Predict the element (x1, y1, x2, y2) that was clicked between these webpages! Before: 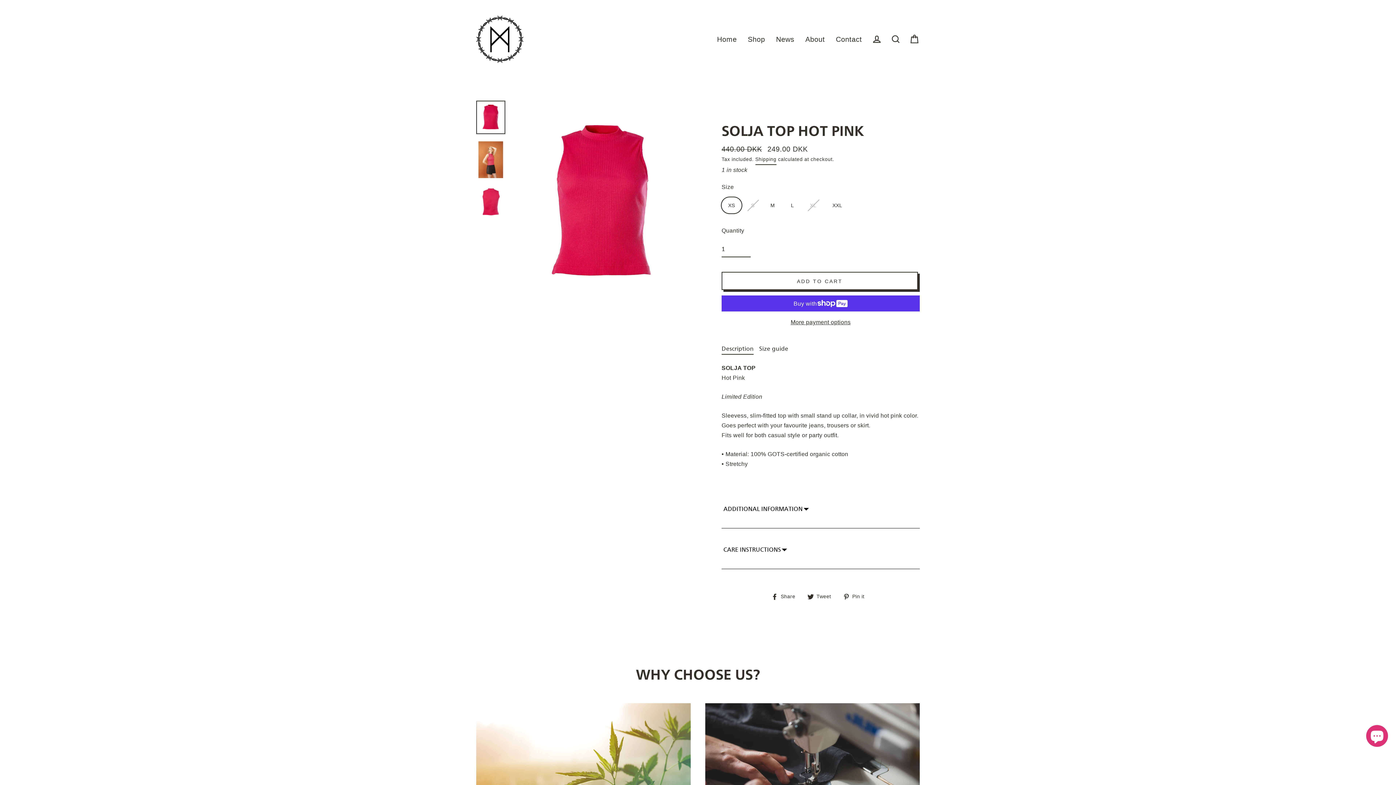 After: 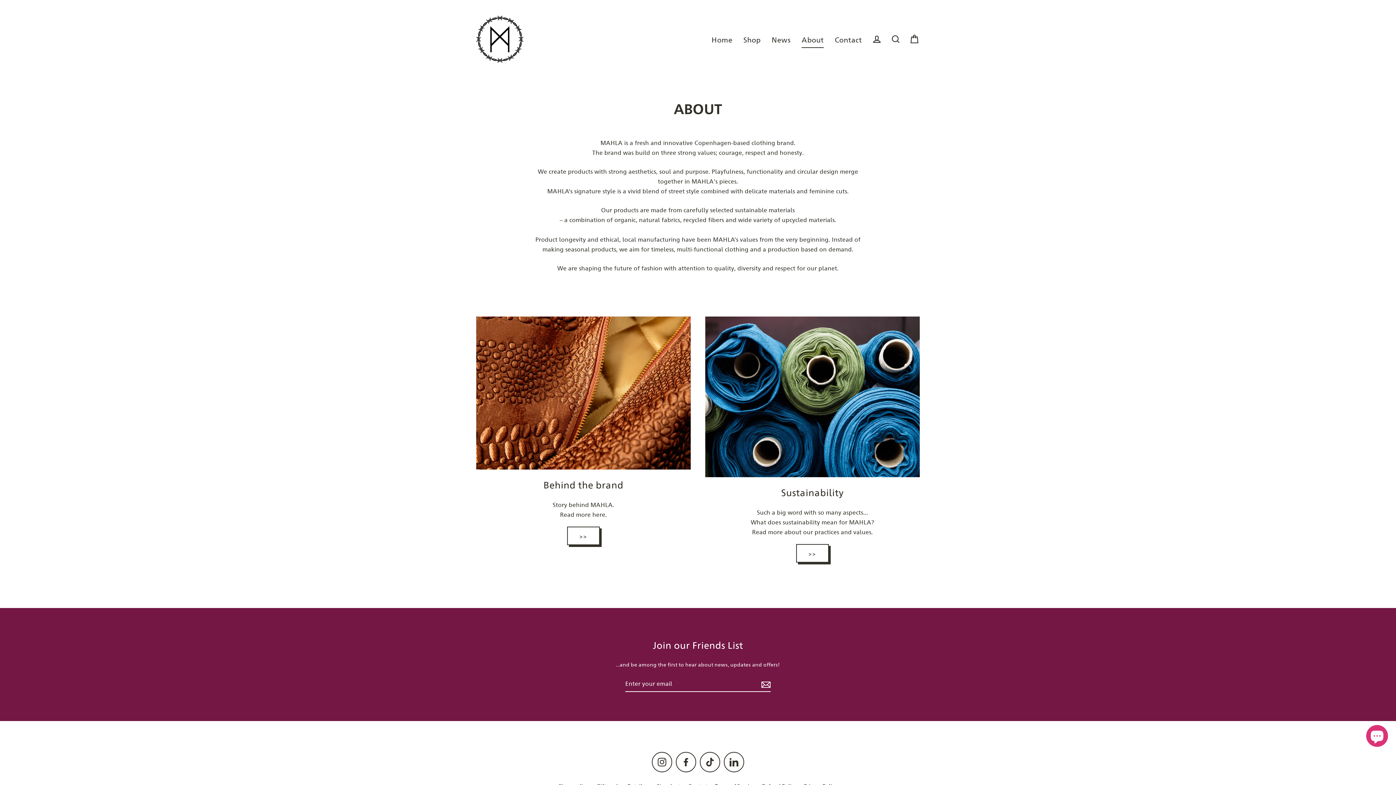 Action: label: About bbox: (800, 30, 830, 48)